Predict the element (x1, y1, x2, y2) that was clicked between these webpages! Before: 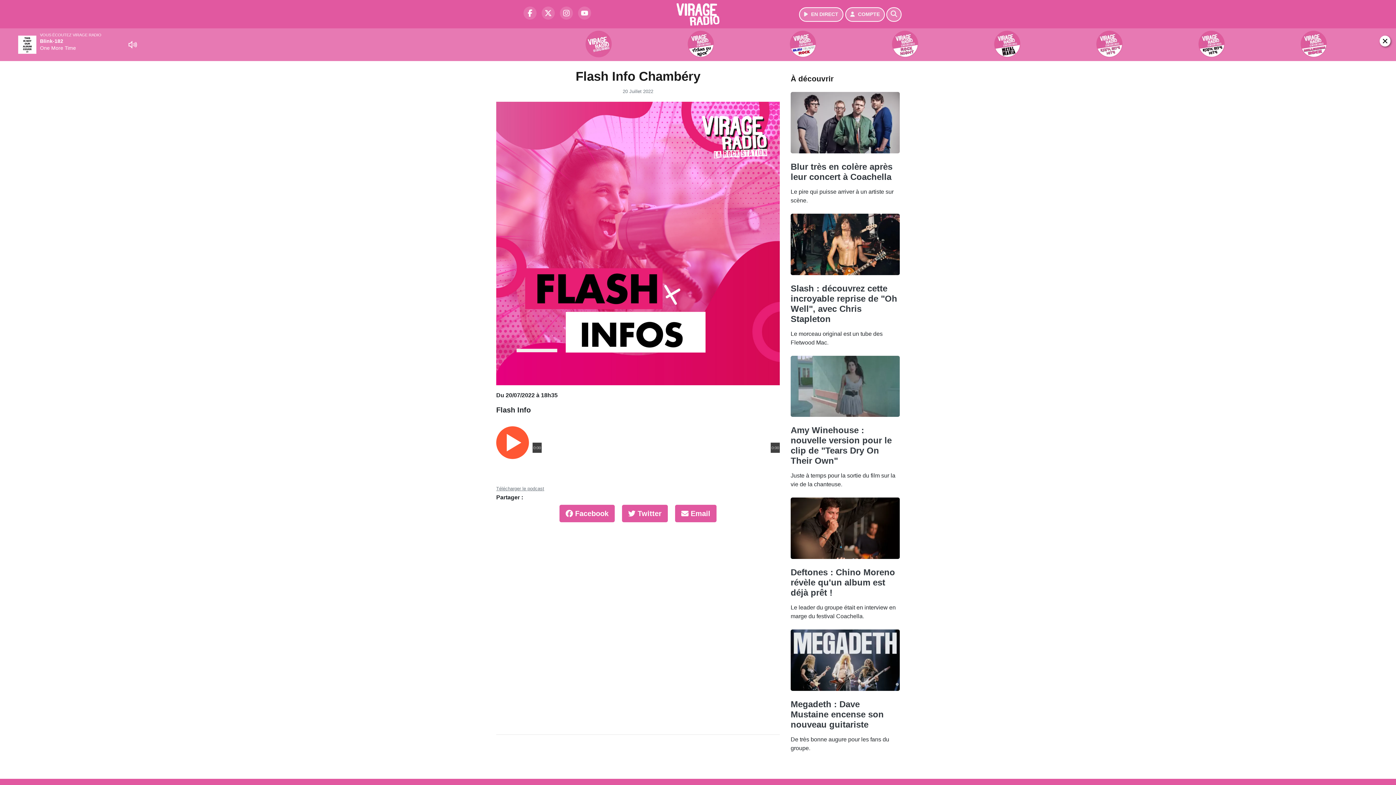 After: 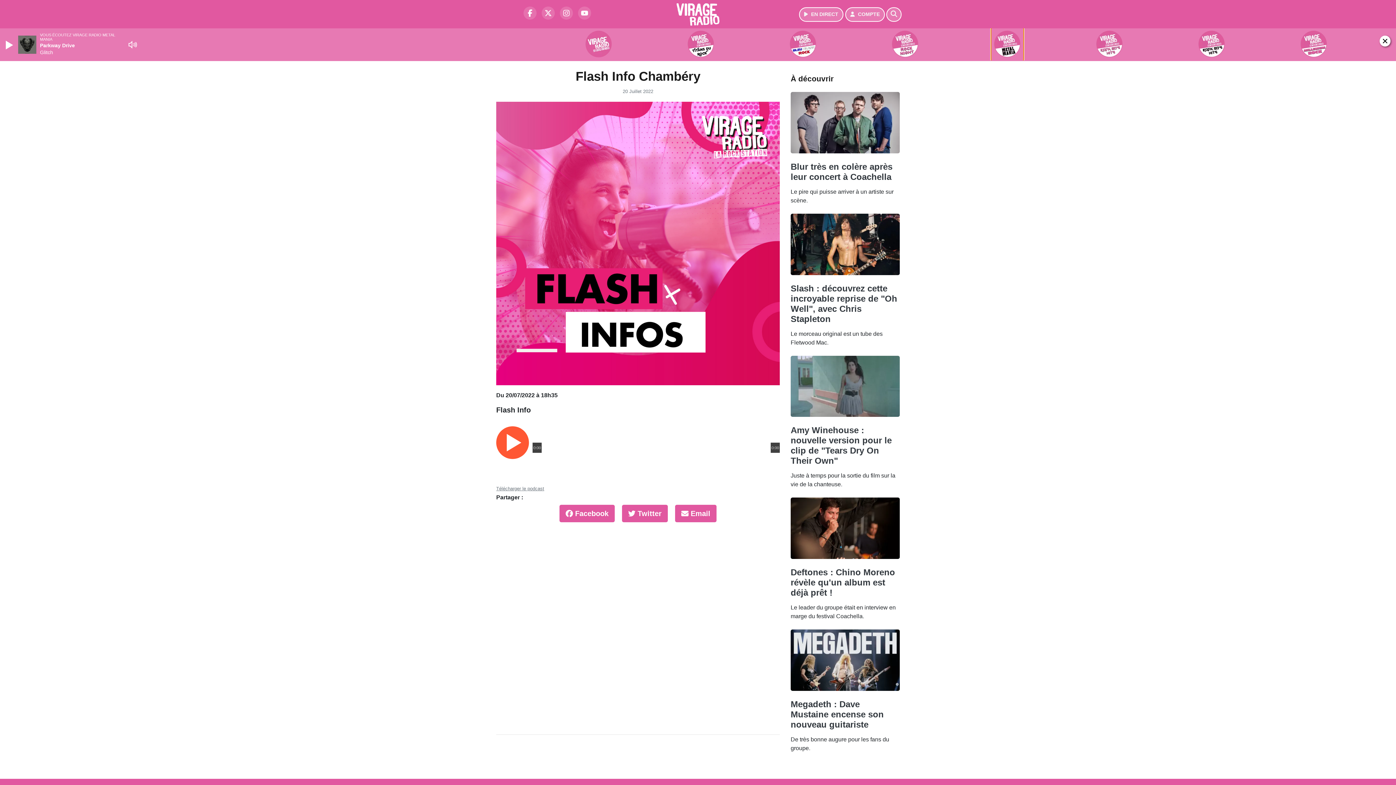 Action: bbox: (957, 28, 1057, 60)